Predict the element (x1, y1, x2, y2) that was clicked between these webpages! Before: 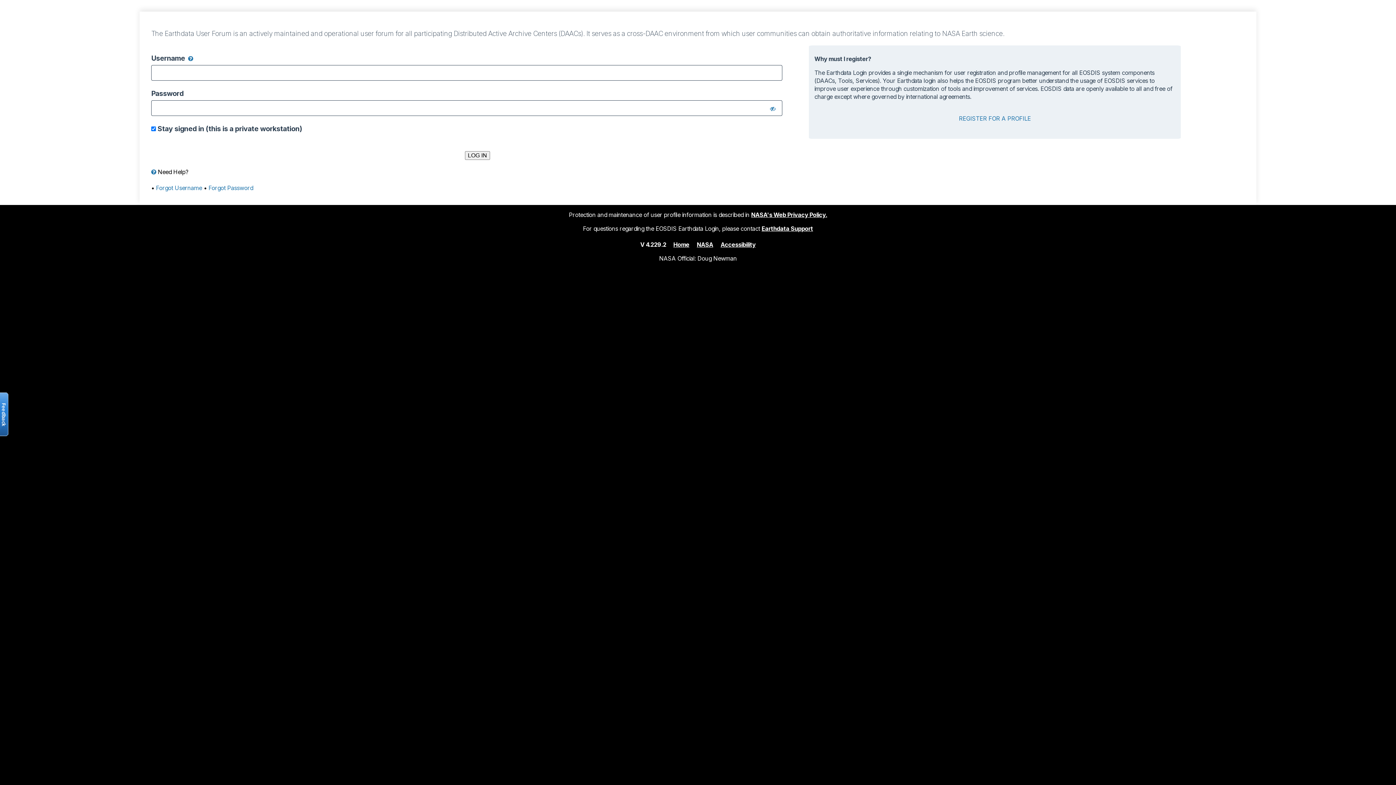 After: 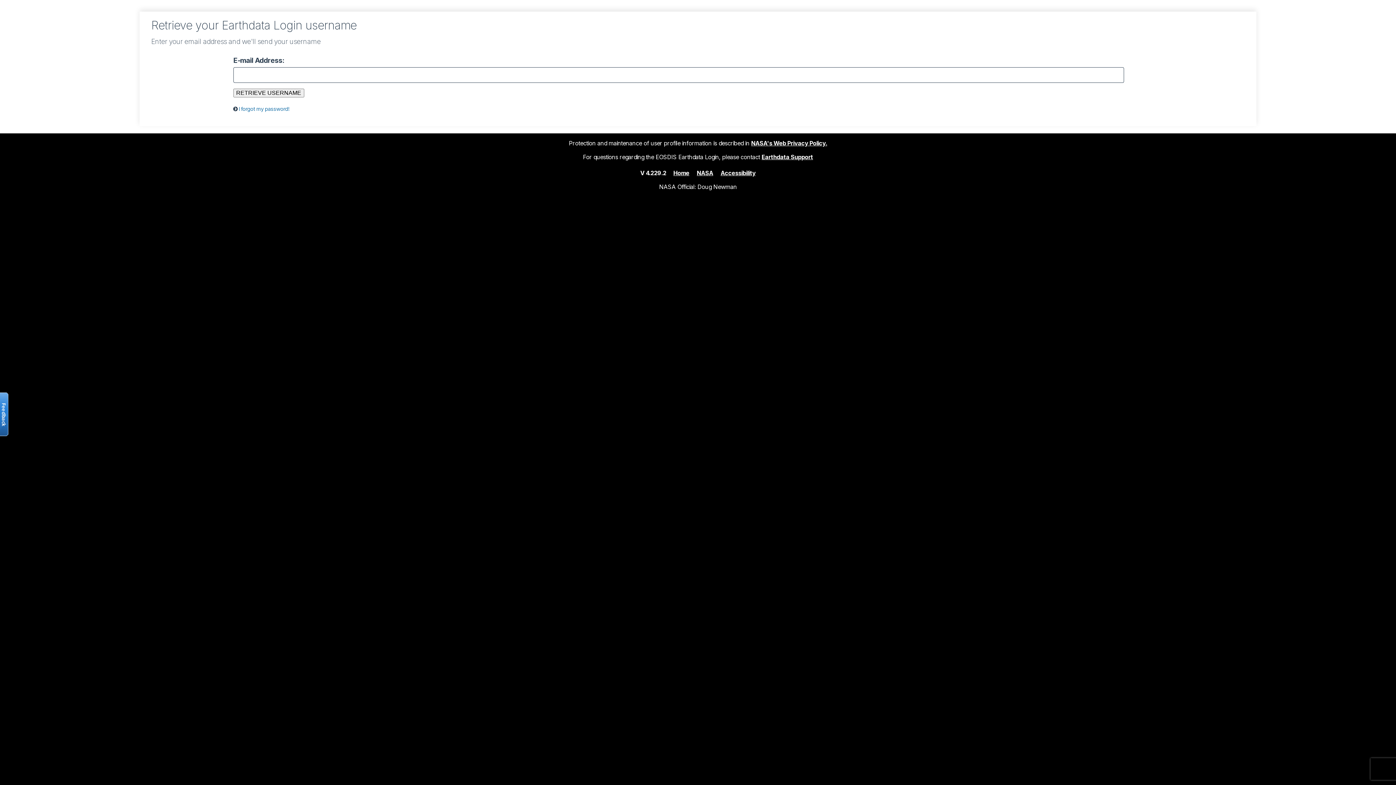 Action: bbox: (156, 184, 202, 191) label: Forgot Username